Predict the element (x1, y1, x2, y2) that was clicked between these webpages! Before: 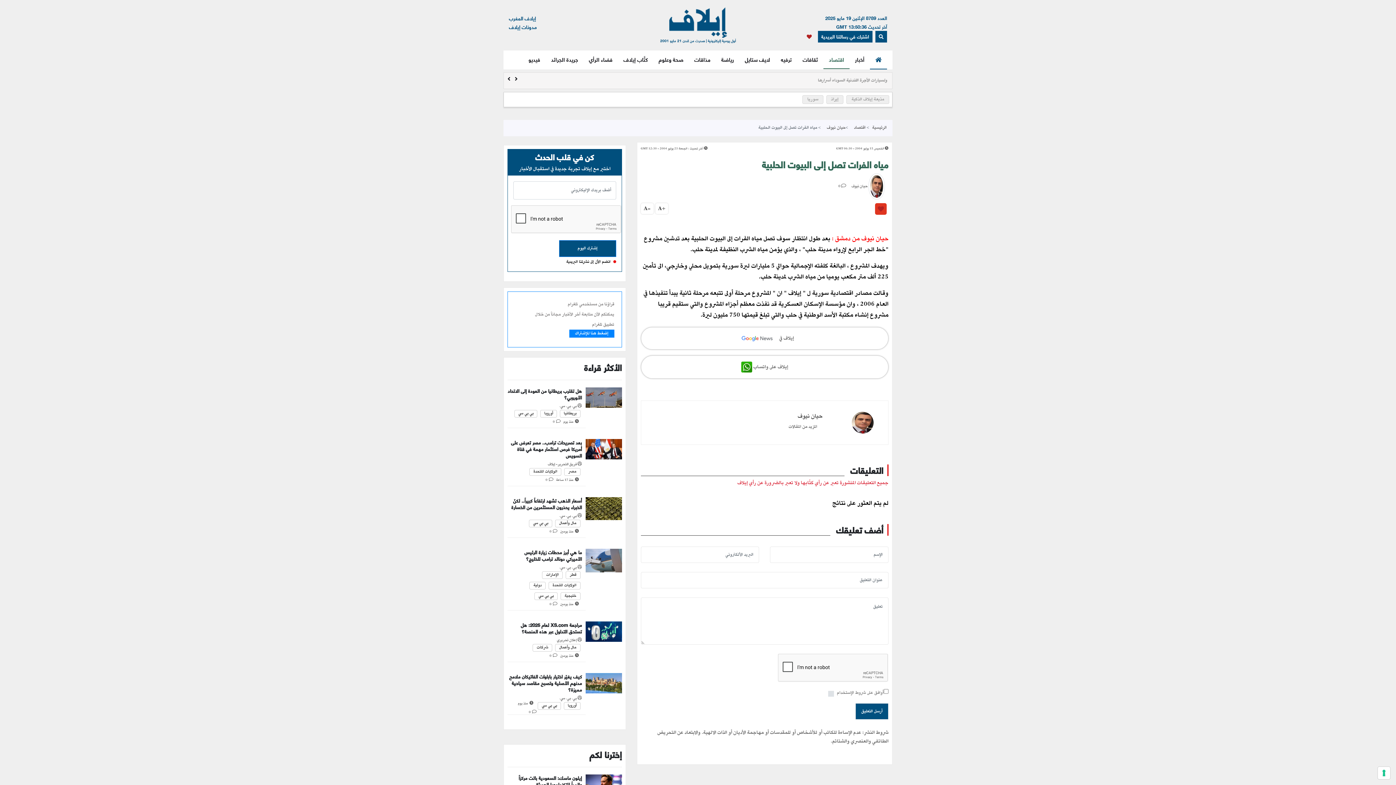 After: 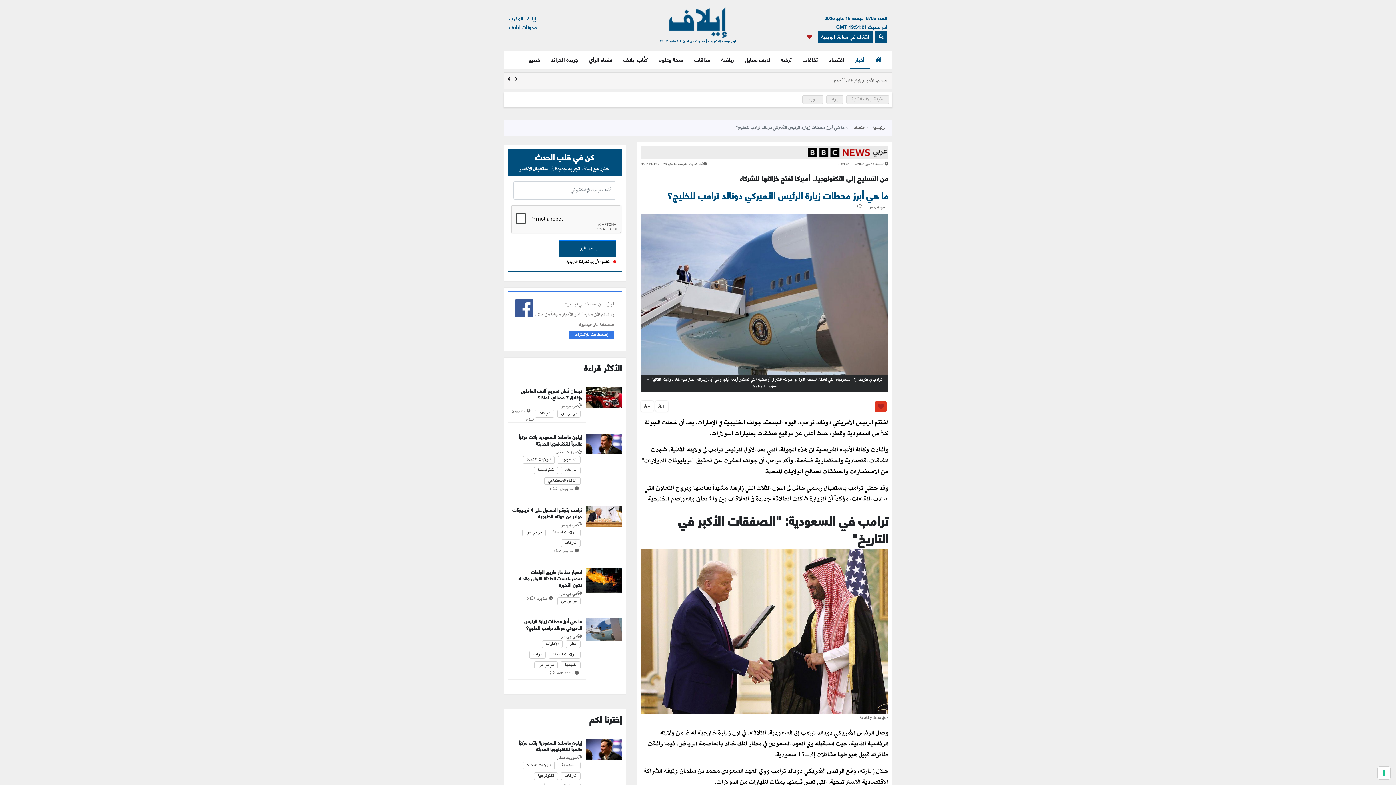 Action: bbox: (585, 557, 622, 566)